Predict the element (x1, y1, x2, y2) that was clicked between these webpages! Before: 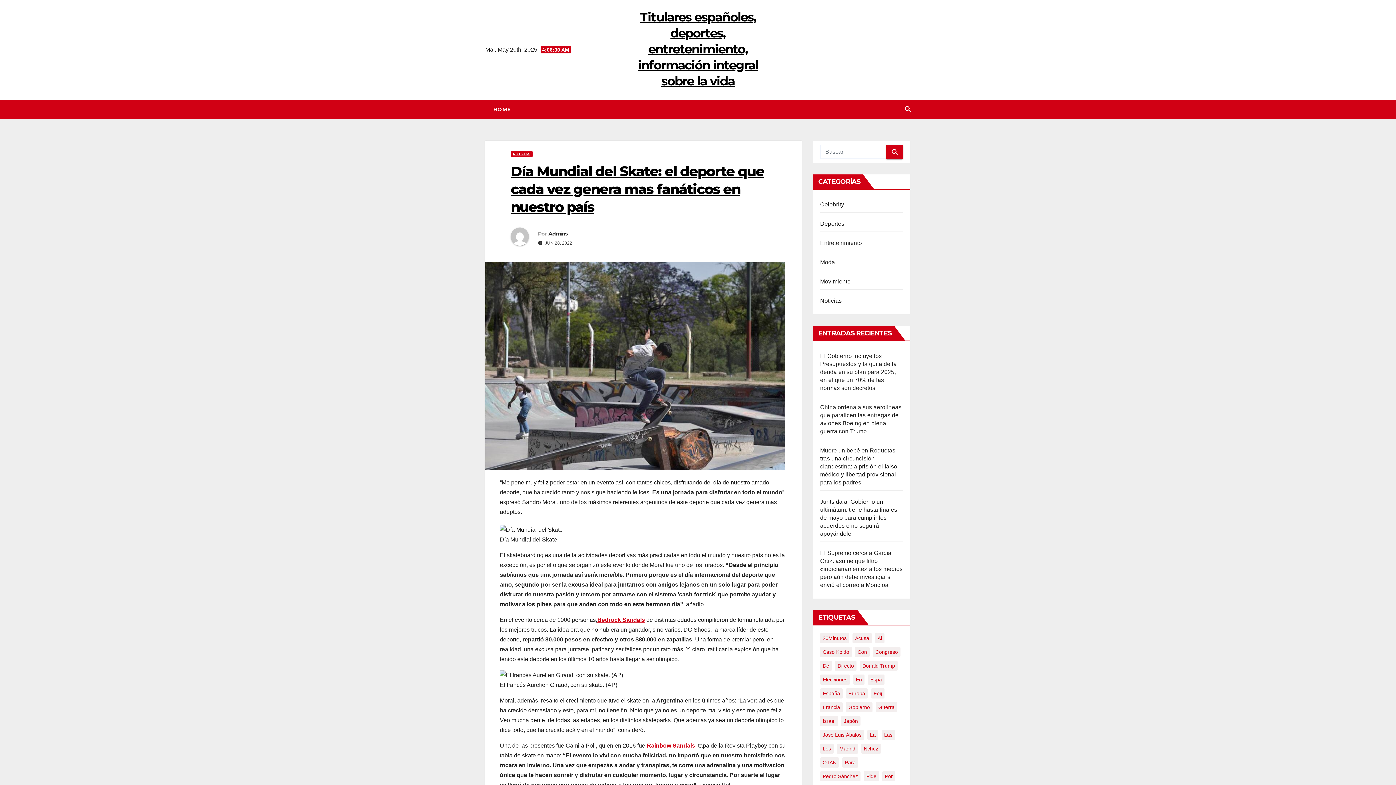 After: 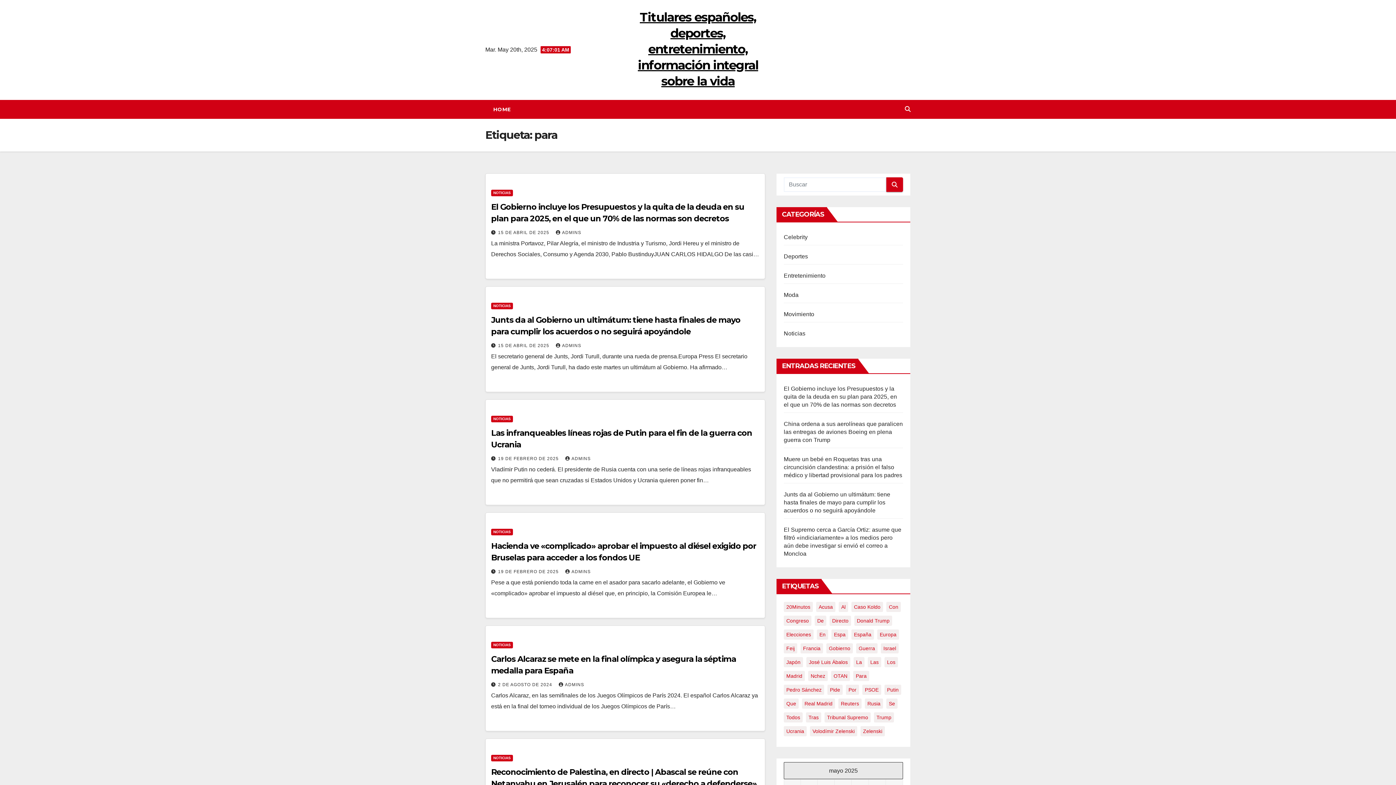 Action: bbox: (842, 757, 858, 768) label: para (10 elementos)